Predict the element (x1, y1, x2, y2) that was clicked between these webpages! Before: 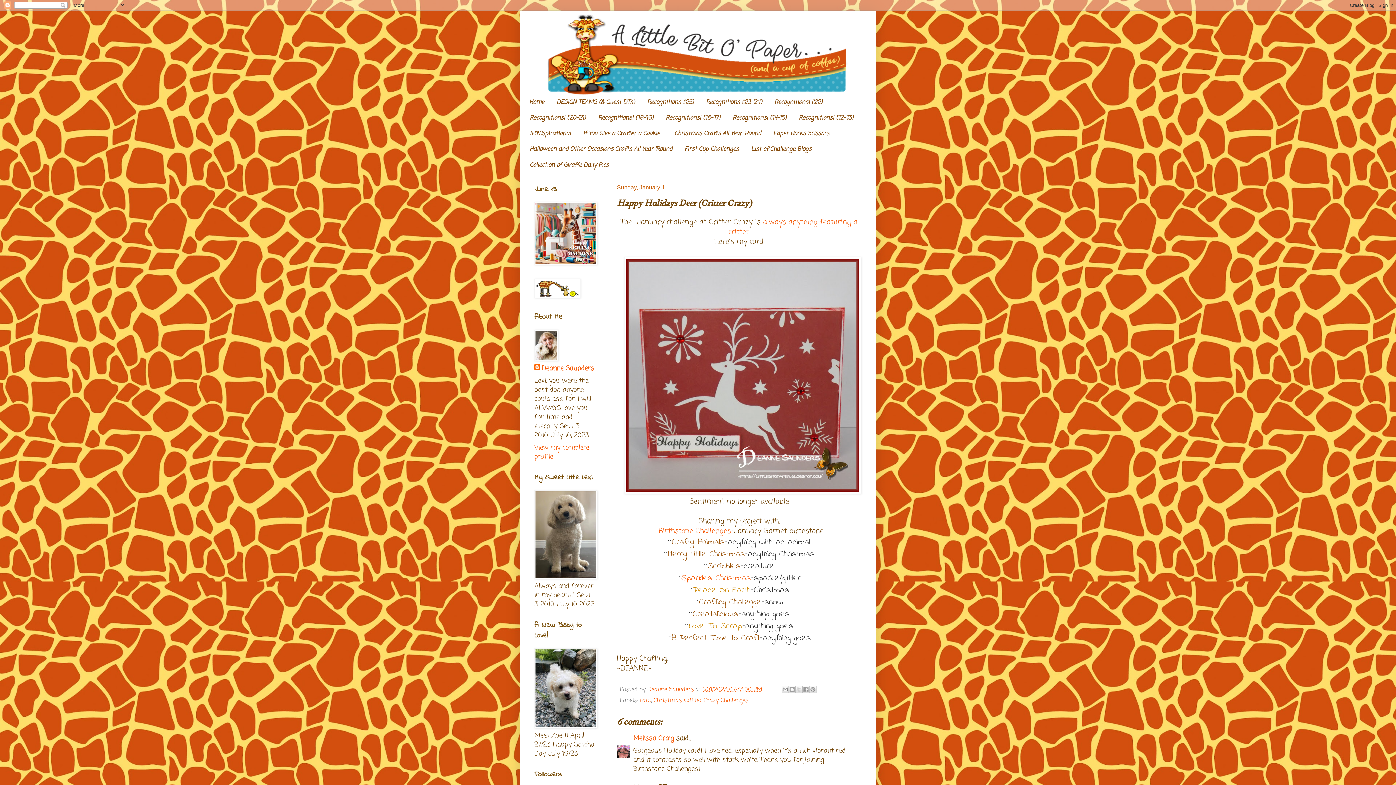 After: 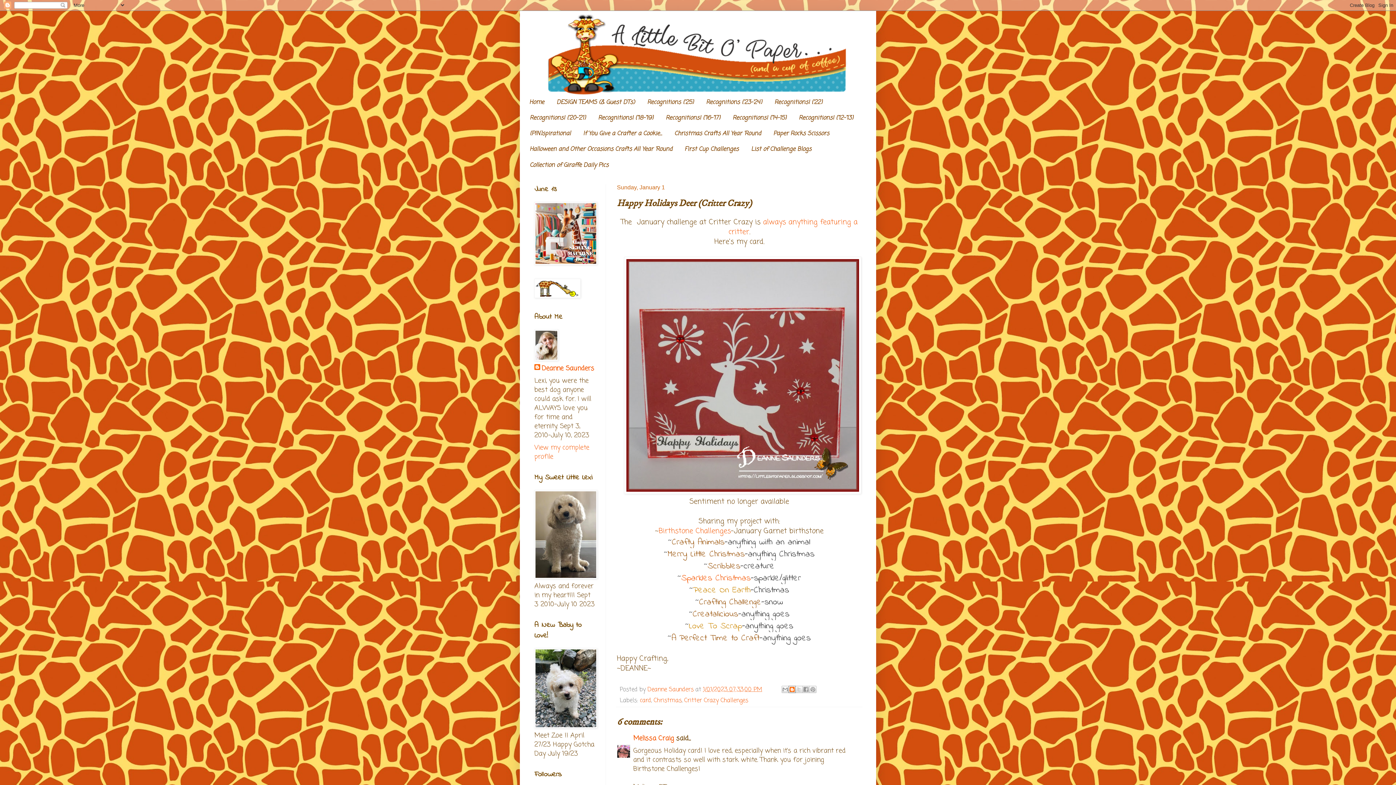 Action: label: BlogThis! bbox: (788, 686, 795, 693)